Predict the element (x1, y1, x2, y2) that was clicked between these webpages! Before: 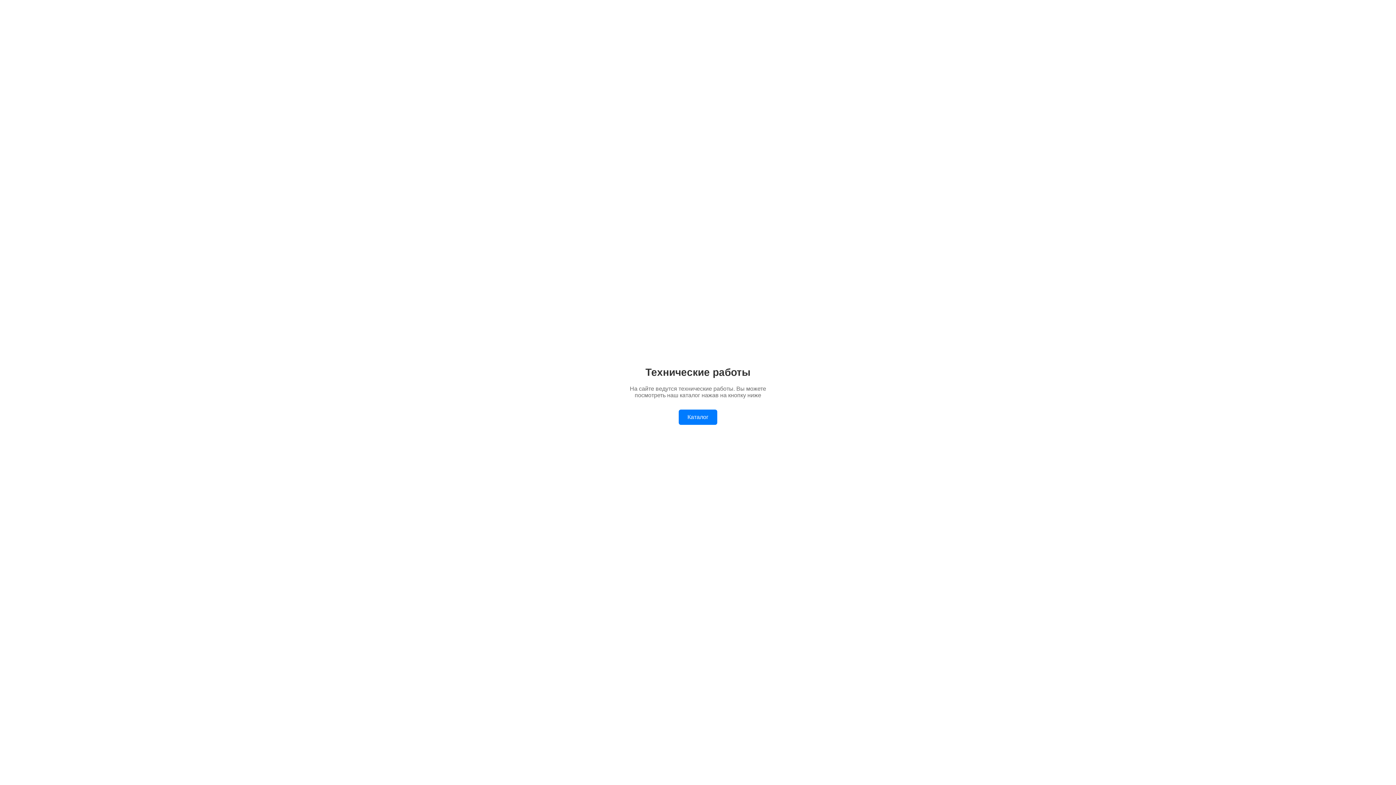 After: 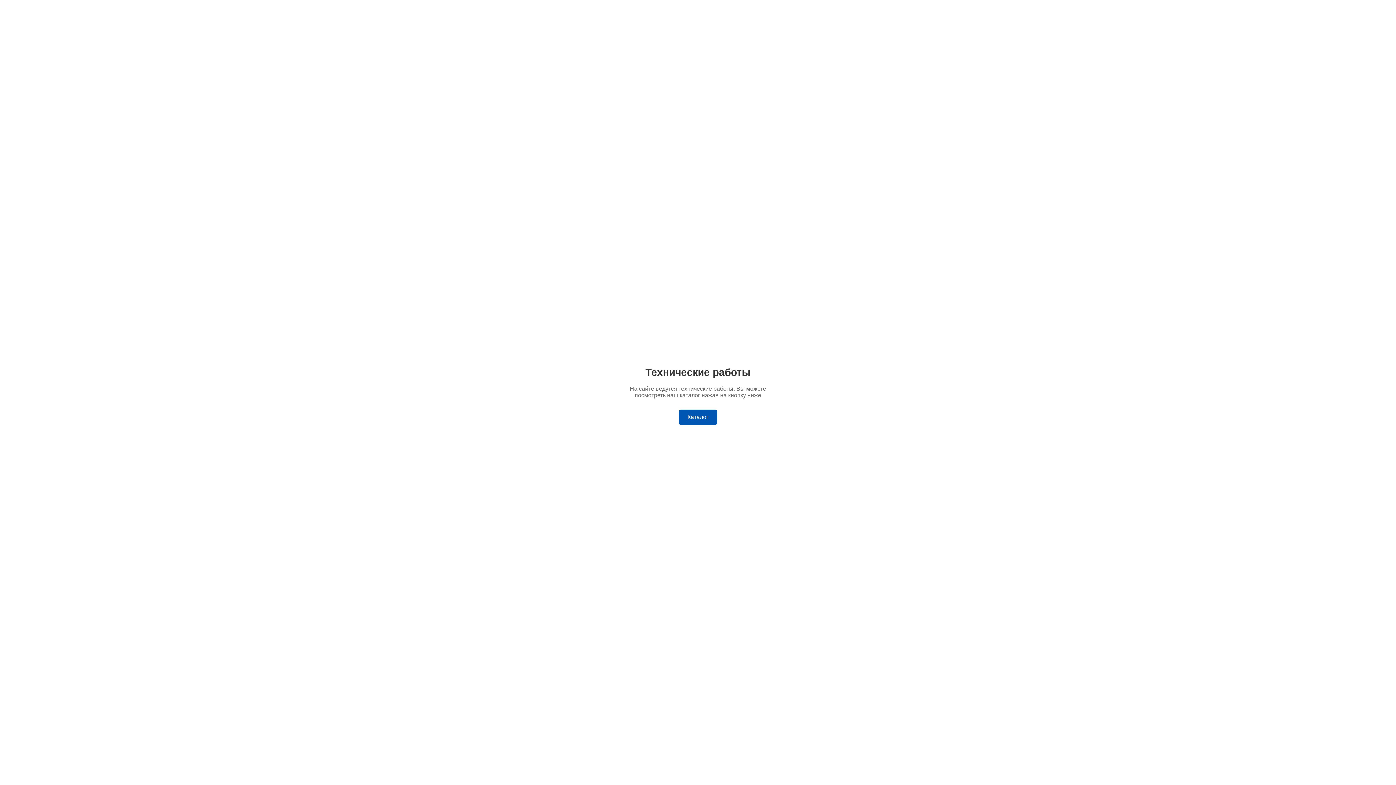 Action: bbox: (678, 409, 717, 425) label: Каталог